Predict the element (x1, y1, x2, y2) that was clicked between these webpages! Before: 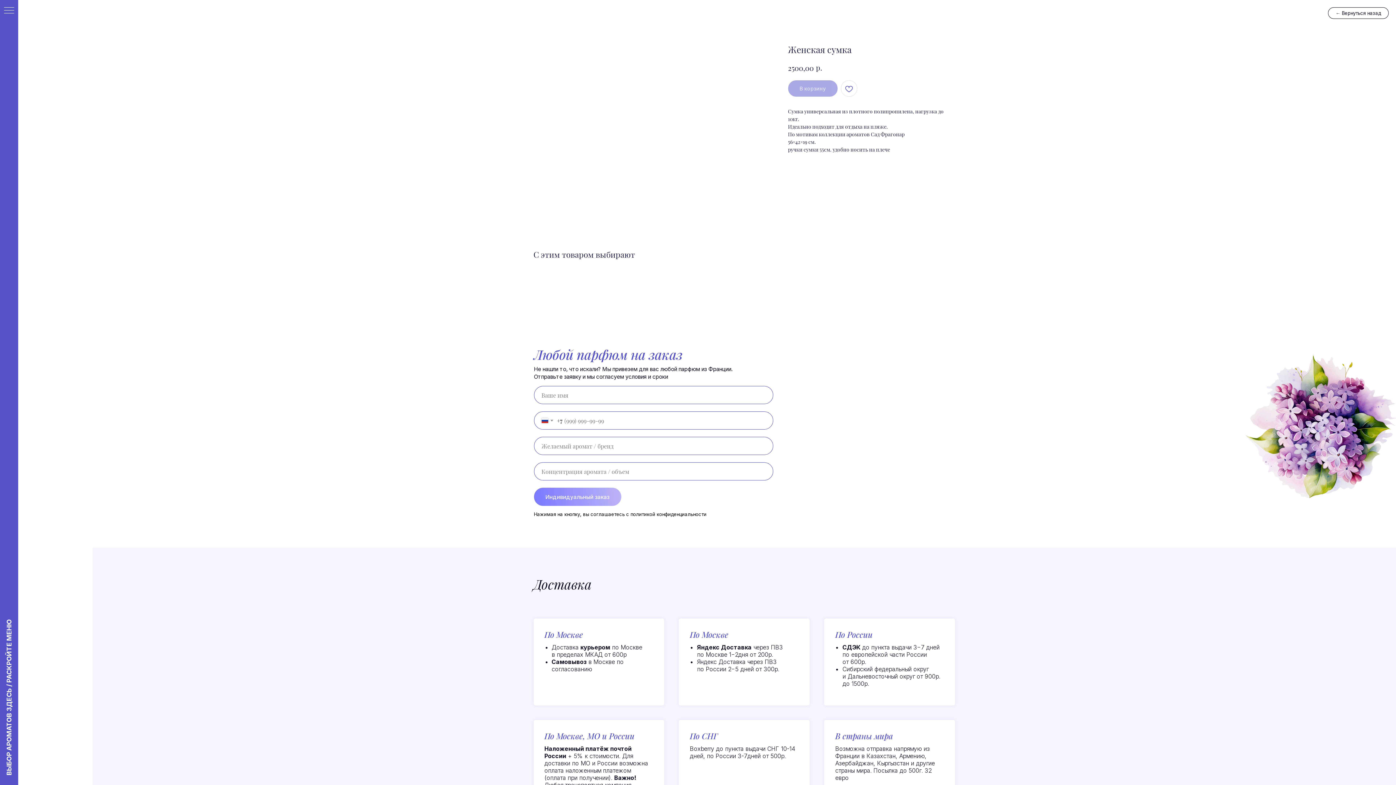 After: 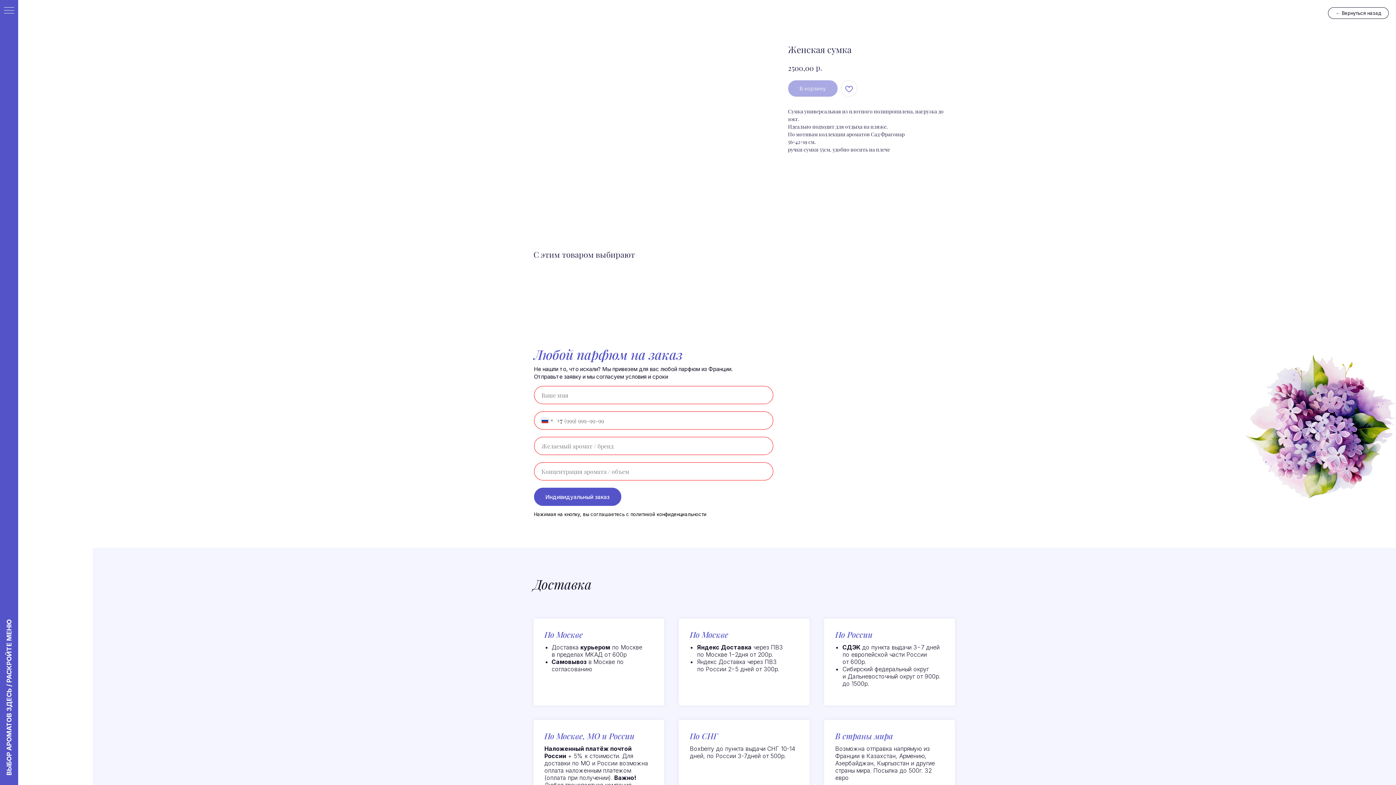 Action: label: Индивидуальный заказ bbox: (534, 488, 621, 506)